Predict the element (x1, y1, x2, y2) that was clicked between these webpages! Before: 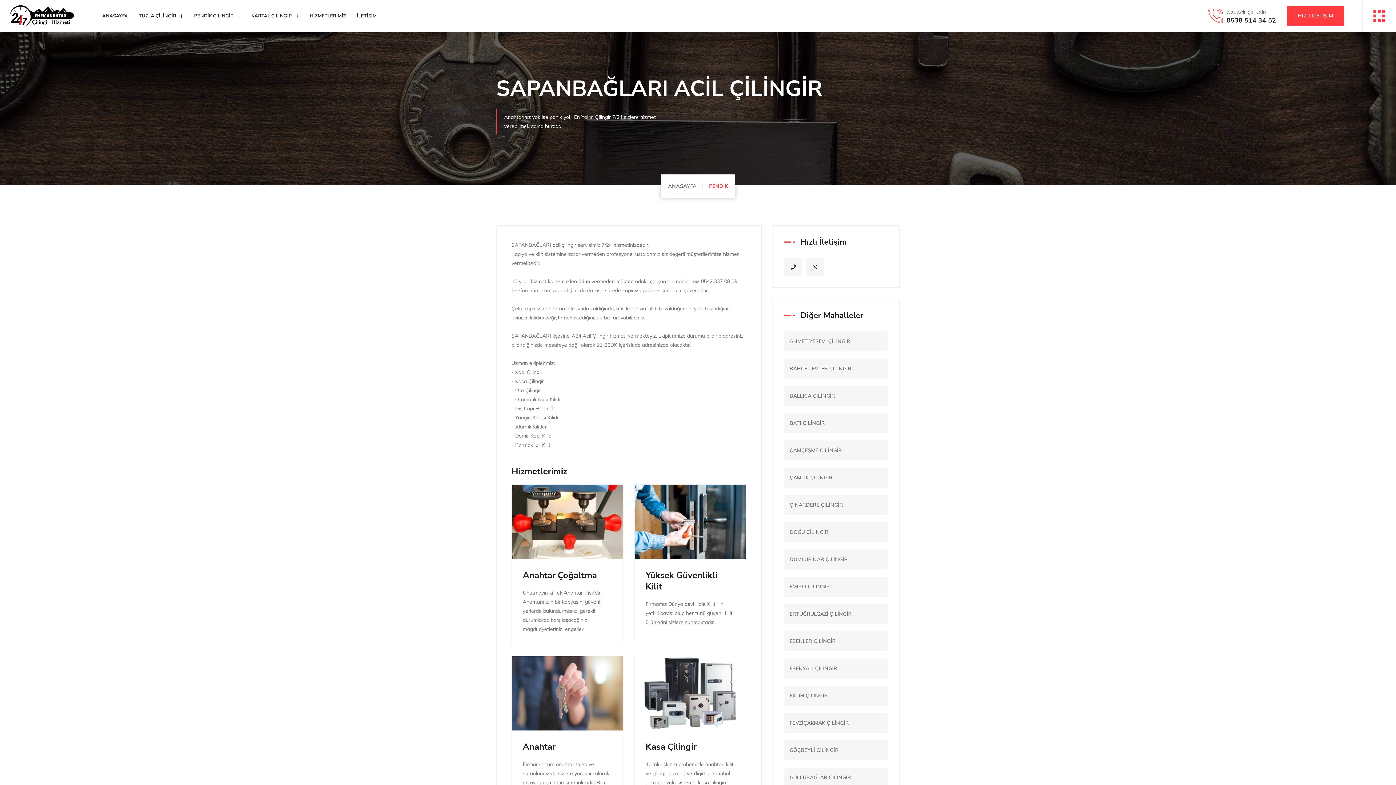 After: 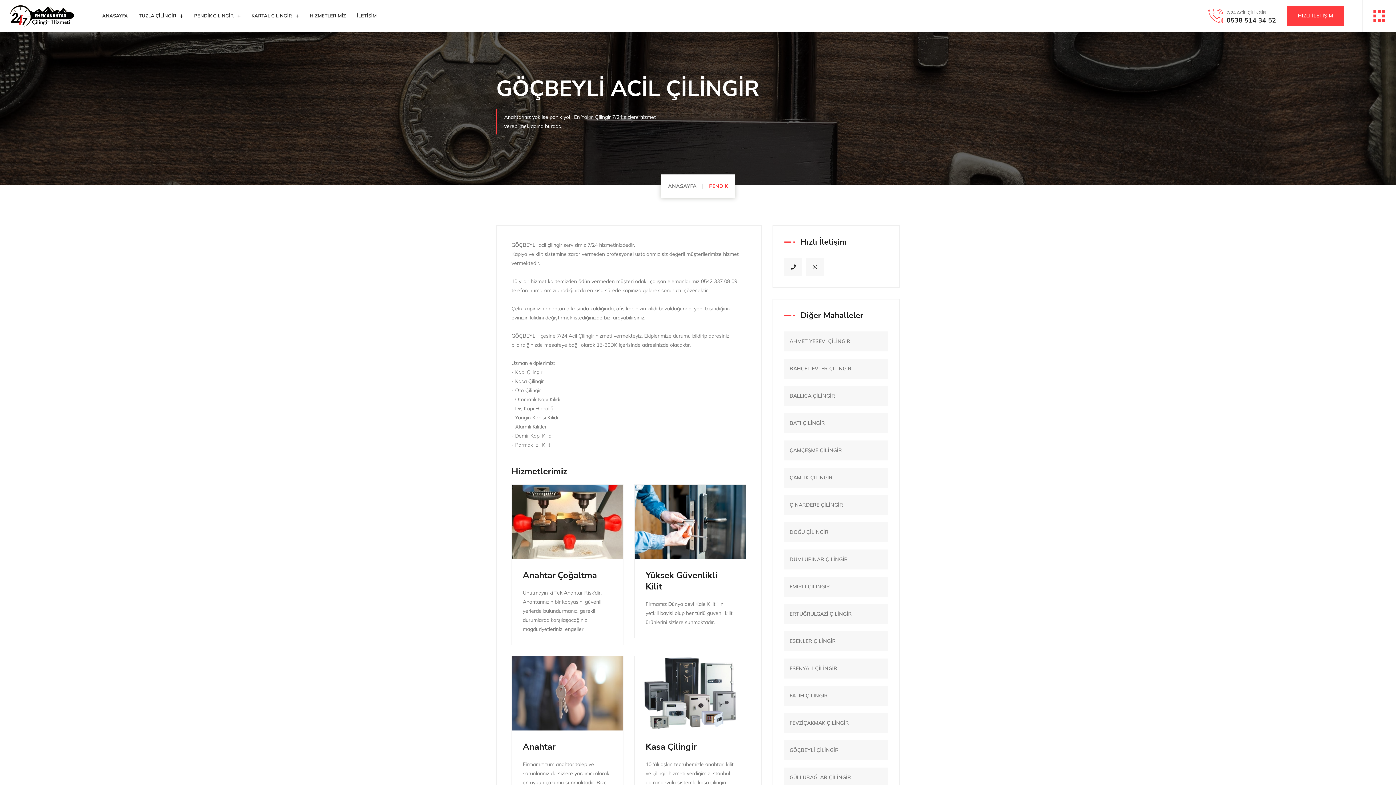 Action: bbox: (784, 740, 888, 760) label: GÖÇBEYLİ ÇİLİNGİR